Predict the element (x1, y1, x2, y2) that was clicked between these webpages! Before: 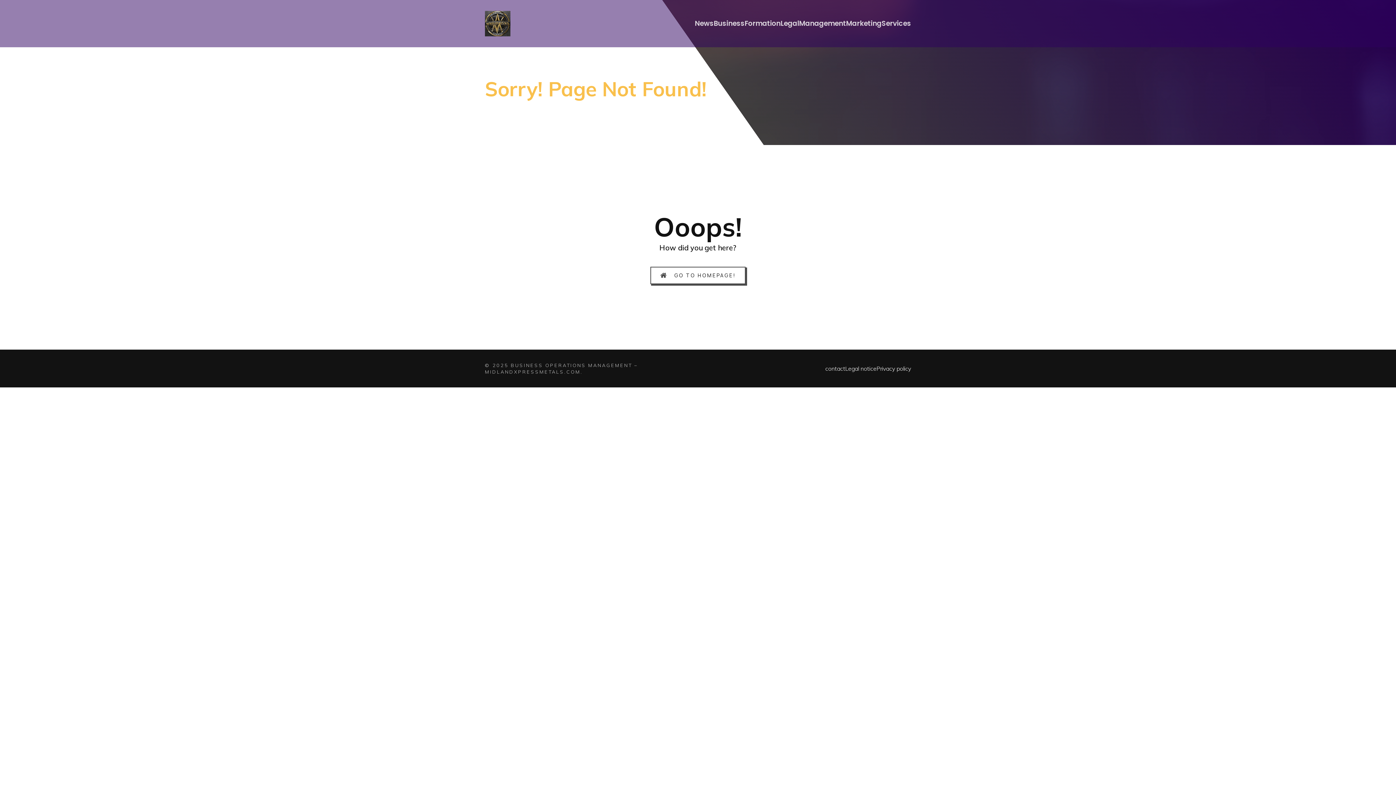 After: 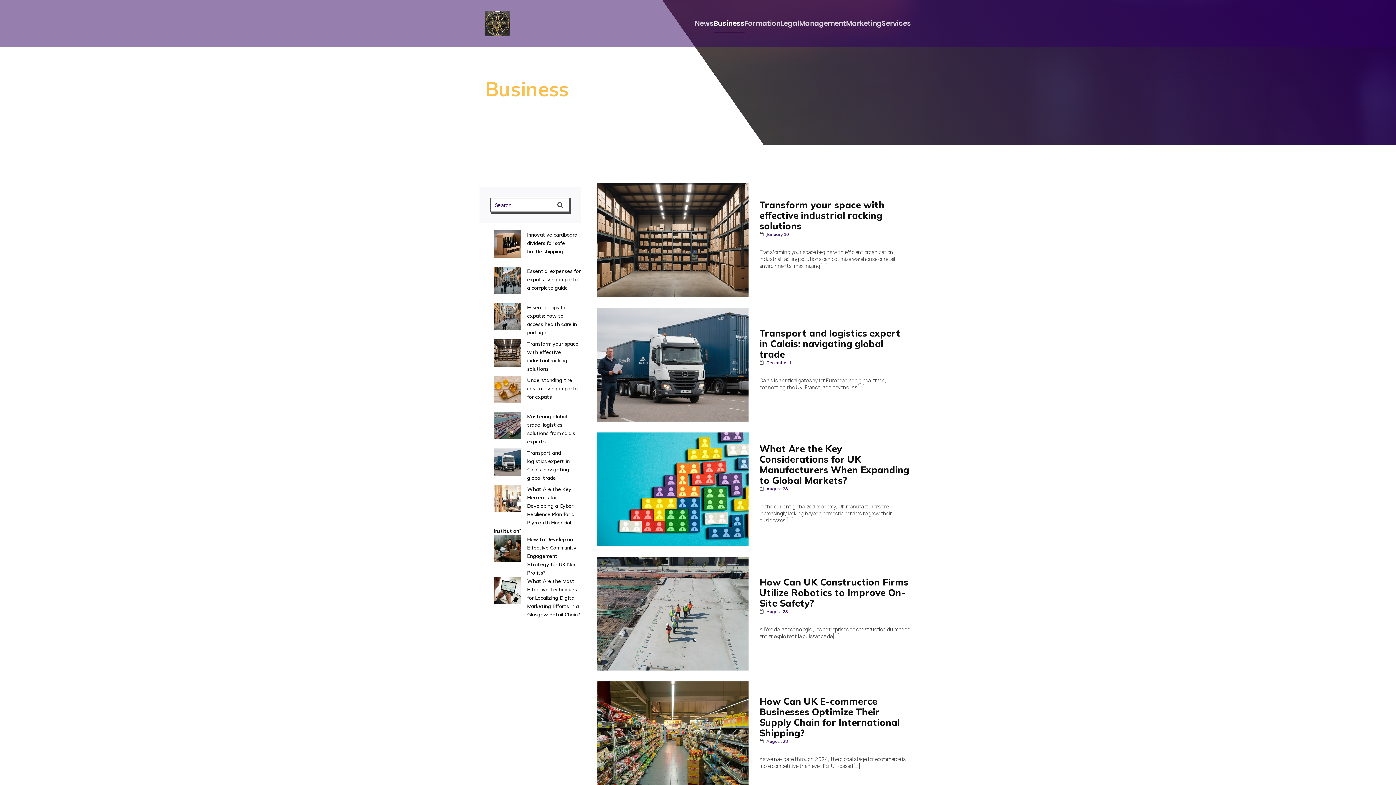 Action: bbox: (713, 14, 744, 32) label: Business